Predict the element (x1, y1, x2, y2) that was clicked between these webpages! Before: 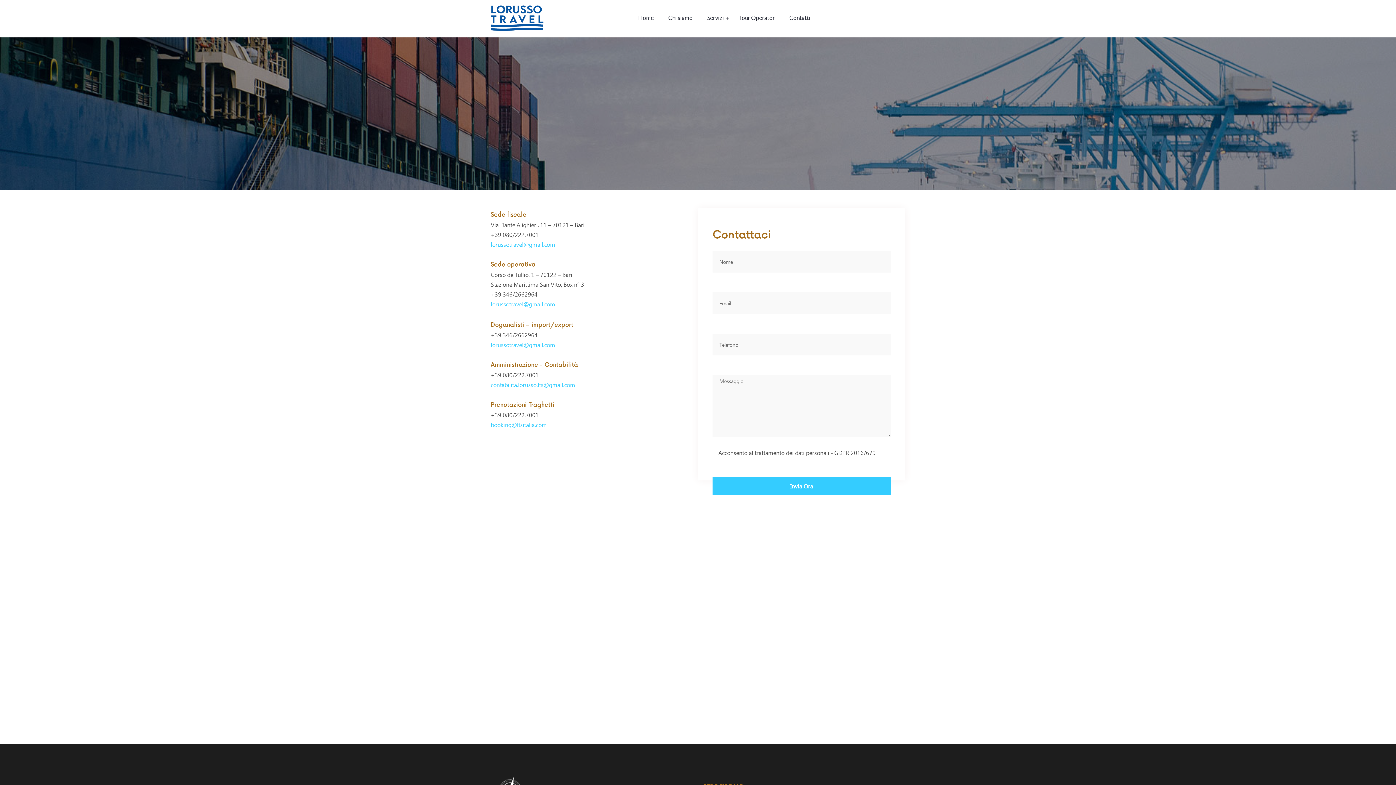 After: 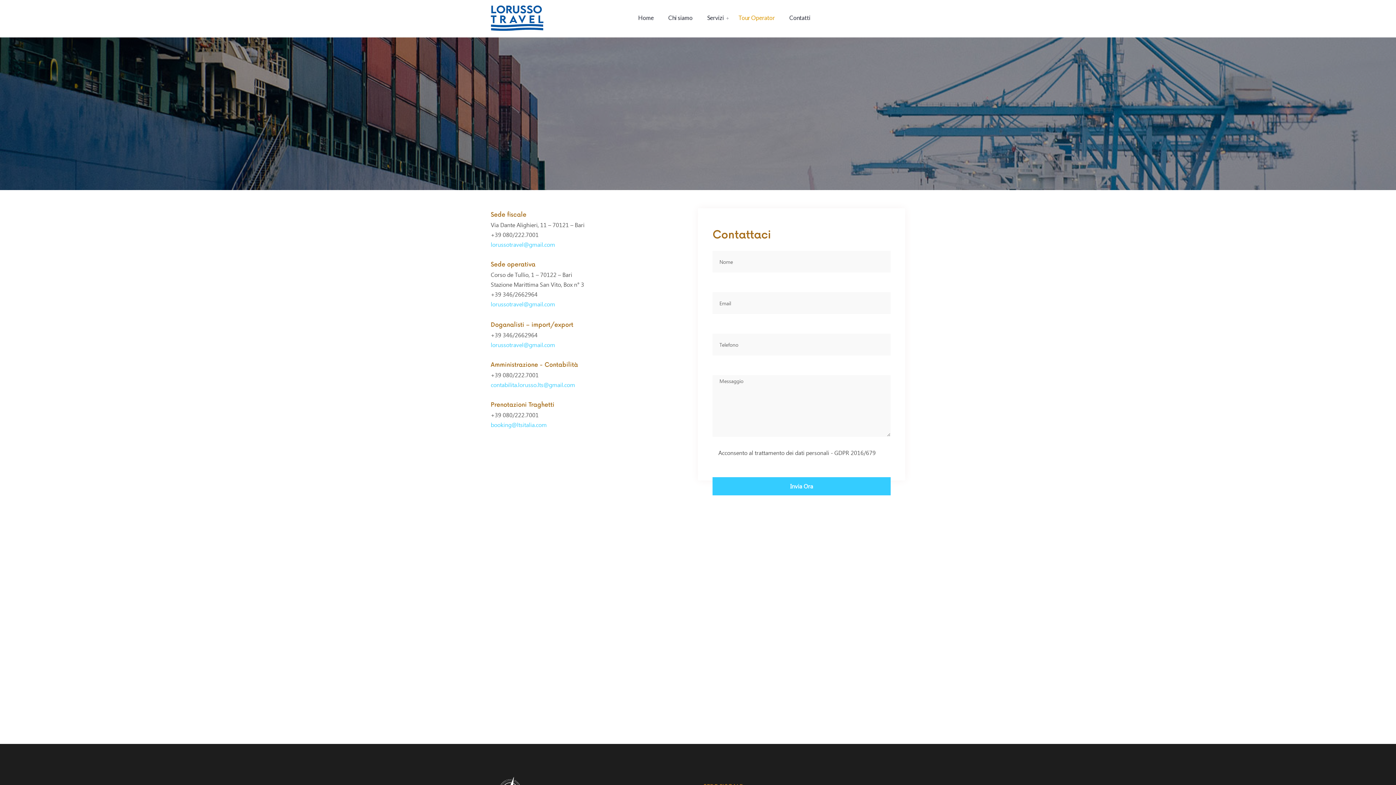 Action: label: Tour Operator bbox: (731, 0, 782, 35)